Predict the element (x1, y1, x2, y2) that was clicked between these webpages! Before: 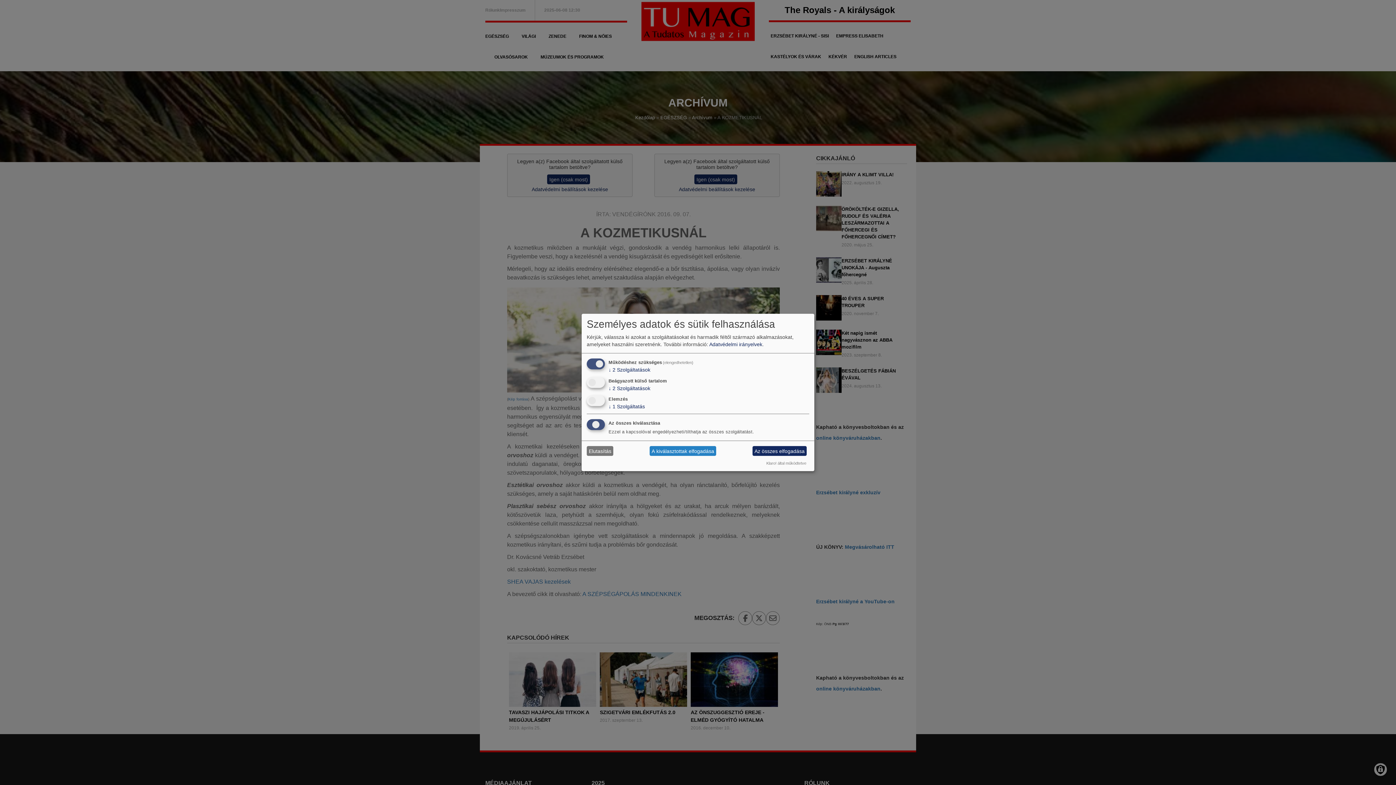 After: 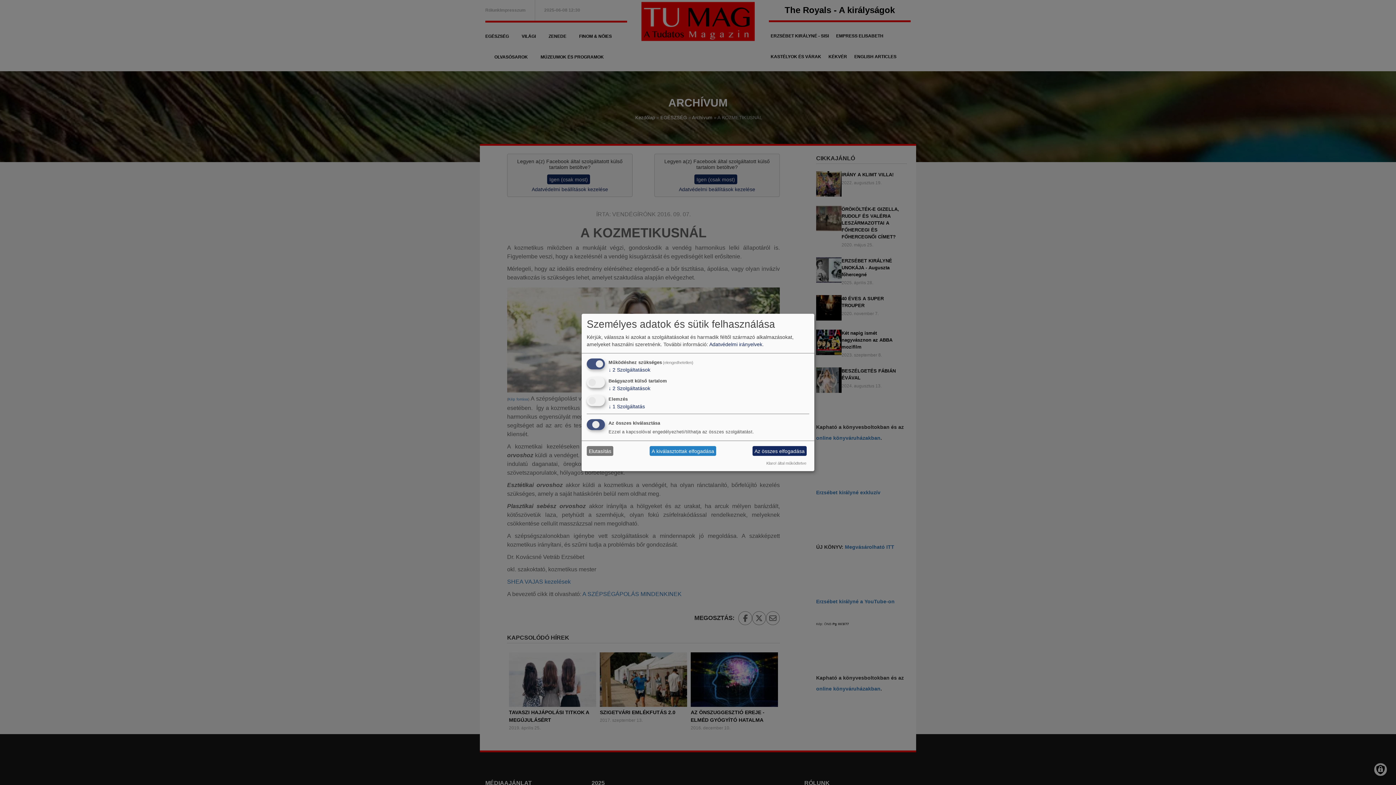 Action: bbox: (709, 341, 762, 347) label: Adatvédelmi irányelvek